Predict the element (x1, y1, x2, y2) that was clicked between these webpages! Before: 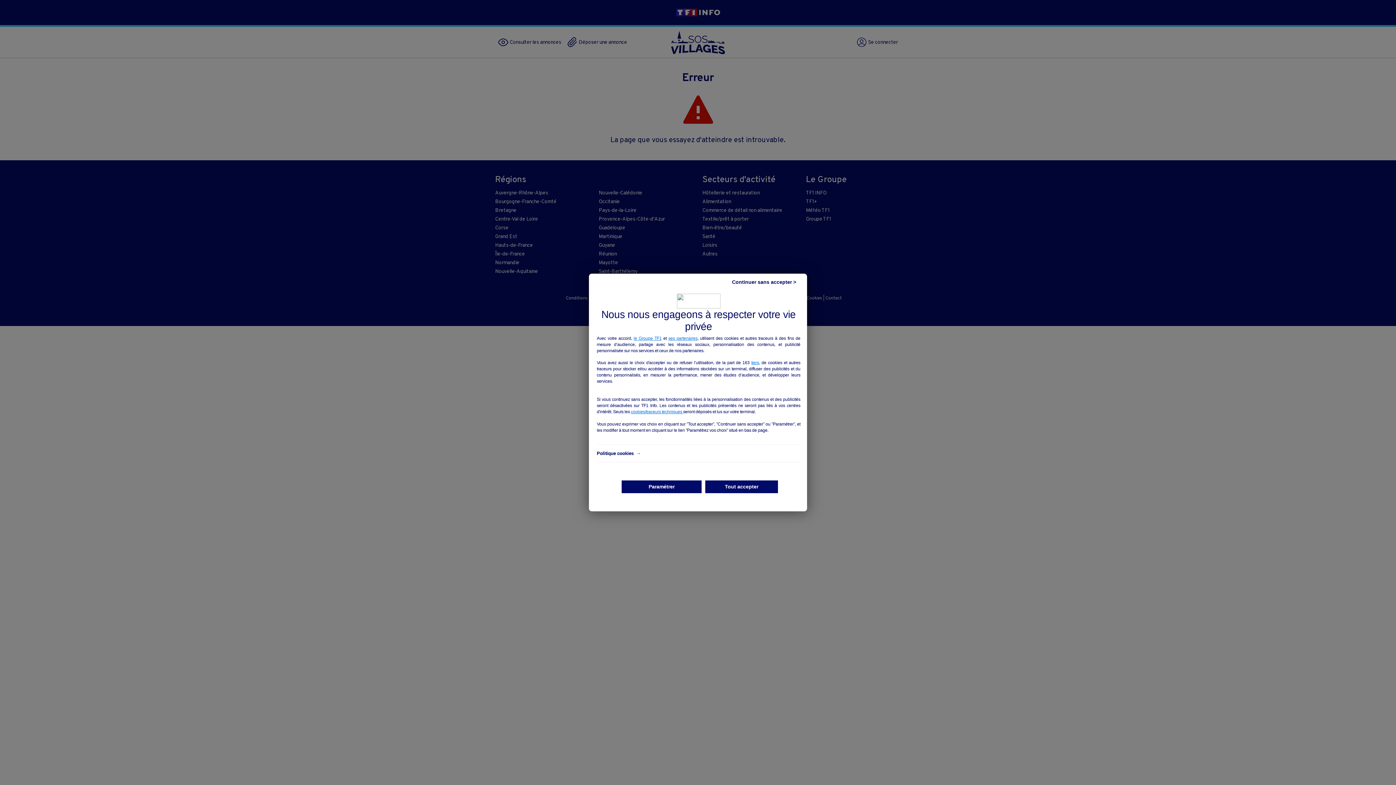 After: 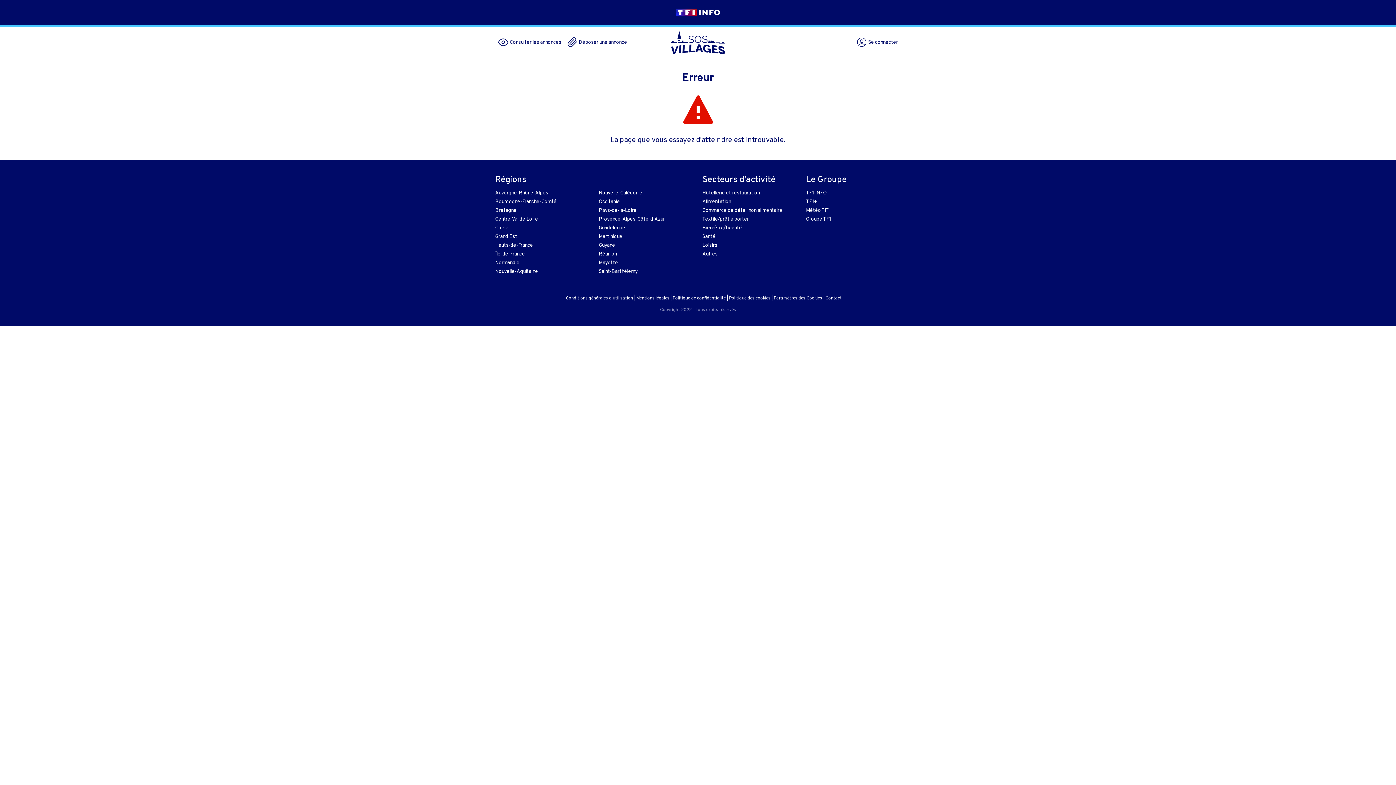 Action: label: Tout accepter bbox: (705, 480, 778, 493)